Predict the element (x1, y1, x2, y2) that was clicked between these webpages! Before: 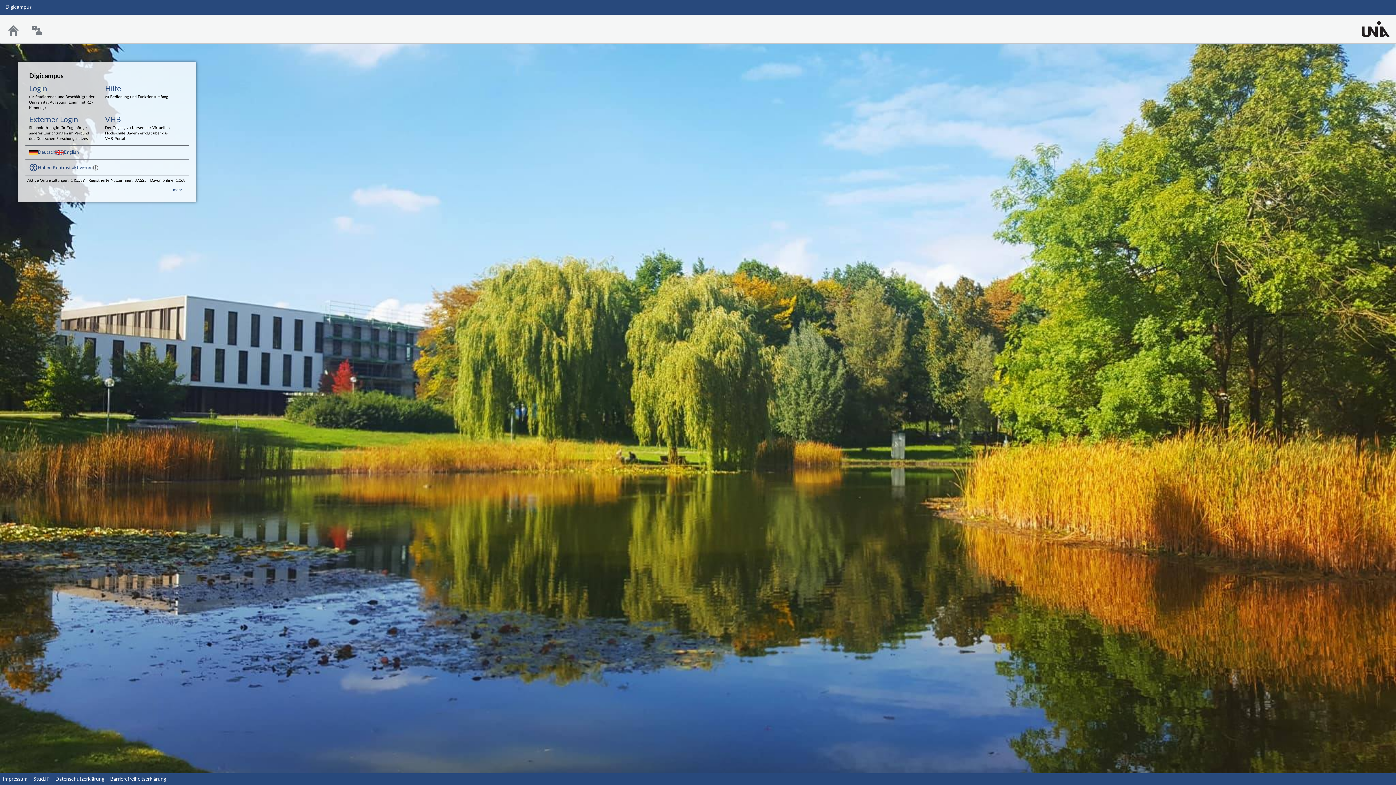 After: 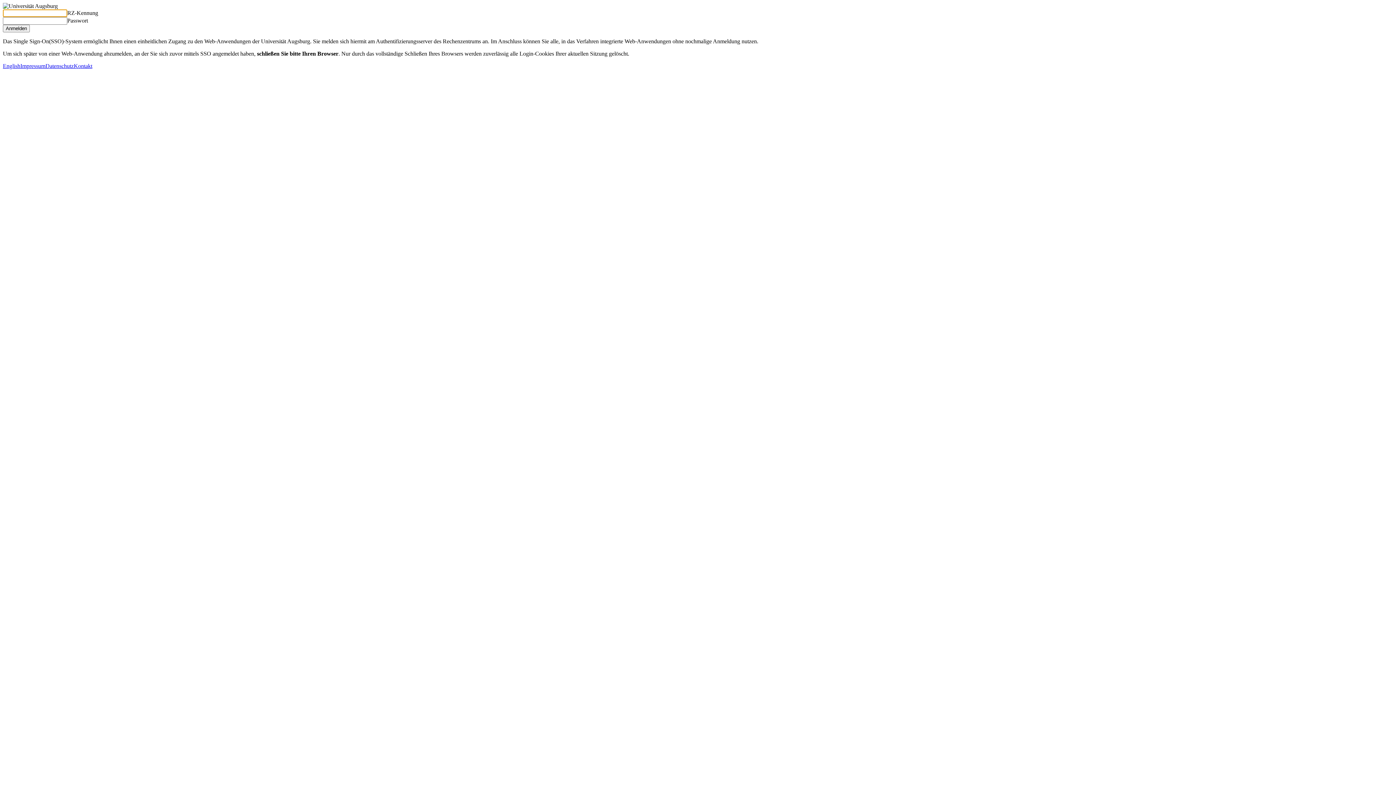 Action: label: Login

für Studierende und Beschäftigte der Universität Augsburg (Login mit RZ-Kennung) bbox: (29, 85, 94, 110)